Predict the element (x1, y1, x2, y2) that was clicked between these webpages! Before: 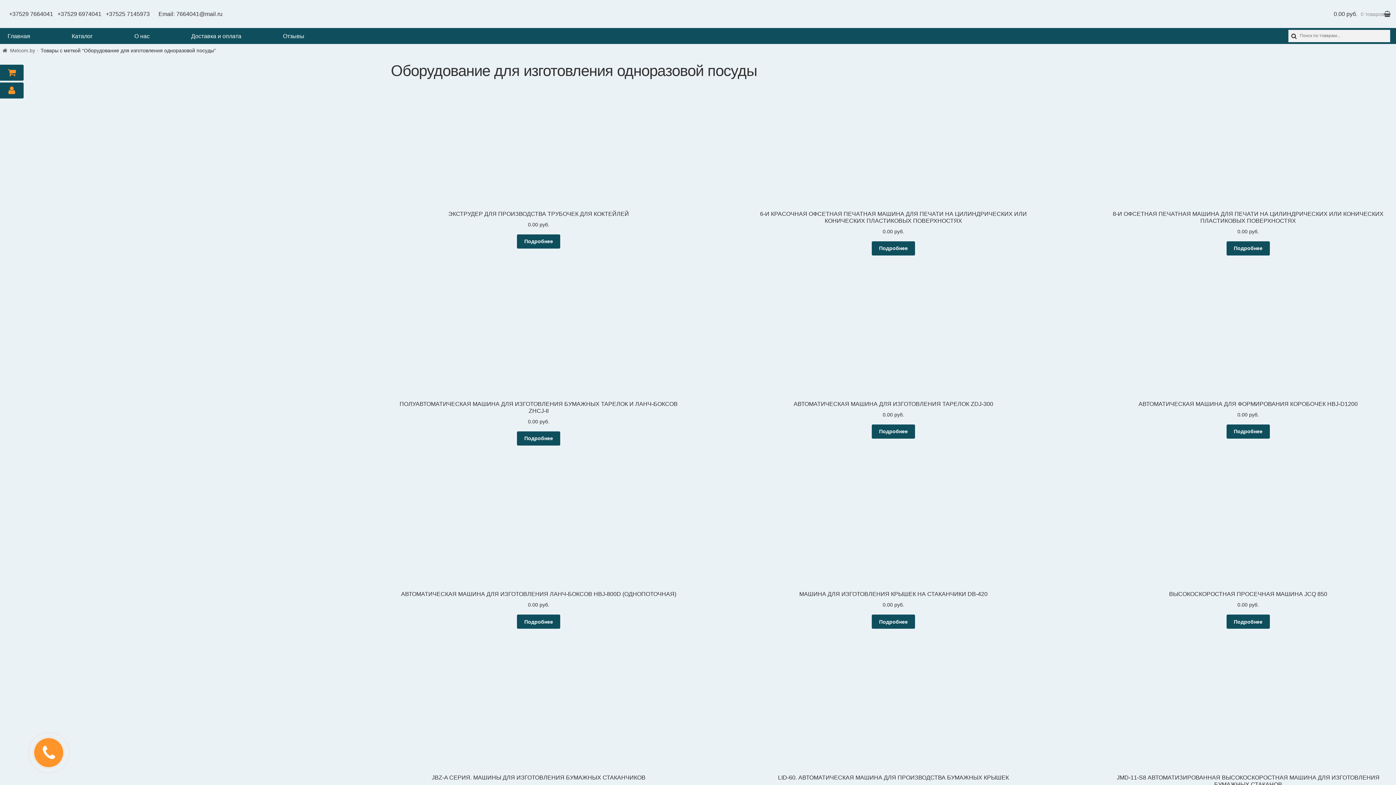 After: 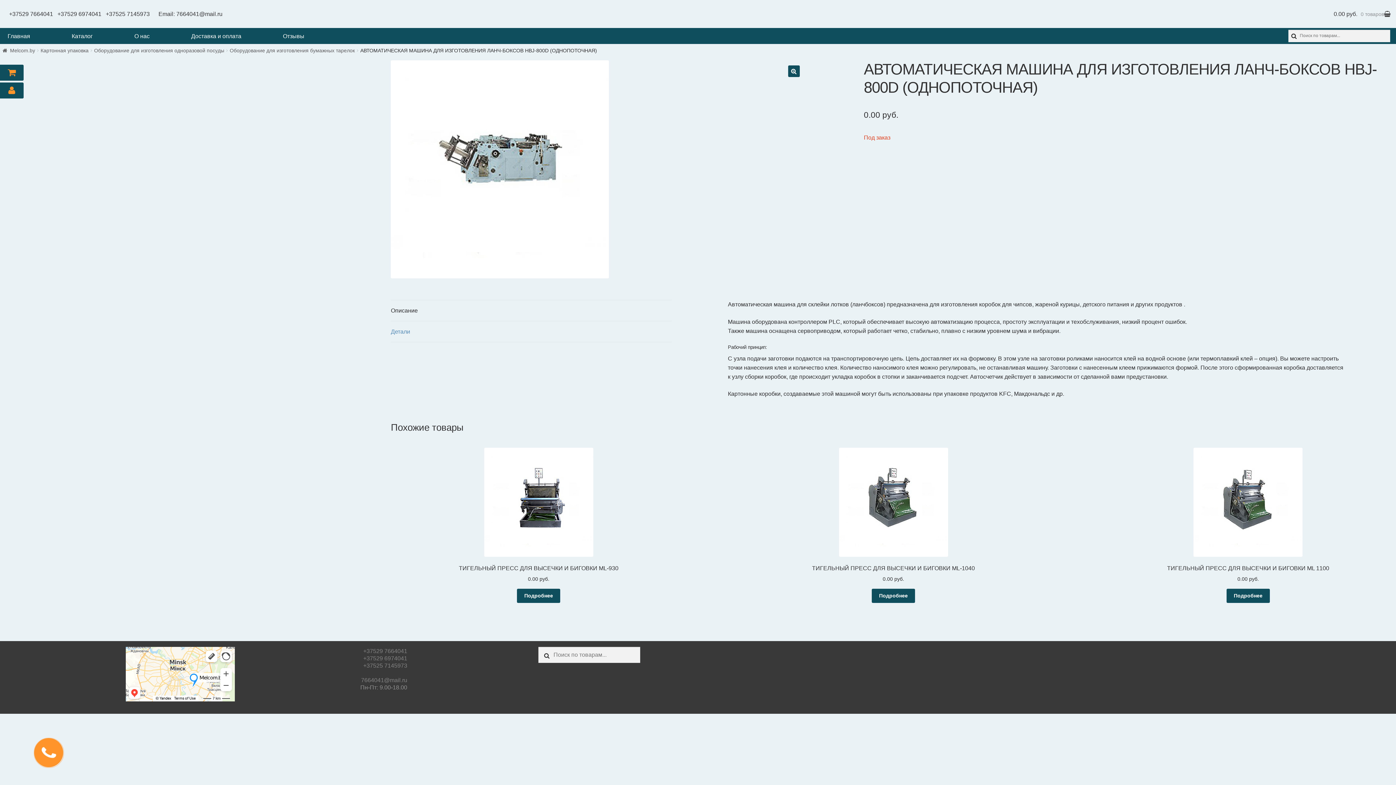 Action: label: АВТОМАТИЧЕСКАЯ МАШИНА ДЛЯ ИЗГОТОВЛЕНИЯ ЛАНЧ-БОКСОВ HBJ-800D (ОДНОПОТОЧНАЯ)
0.00 руб. bbox: (390, 473, 686, 609)